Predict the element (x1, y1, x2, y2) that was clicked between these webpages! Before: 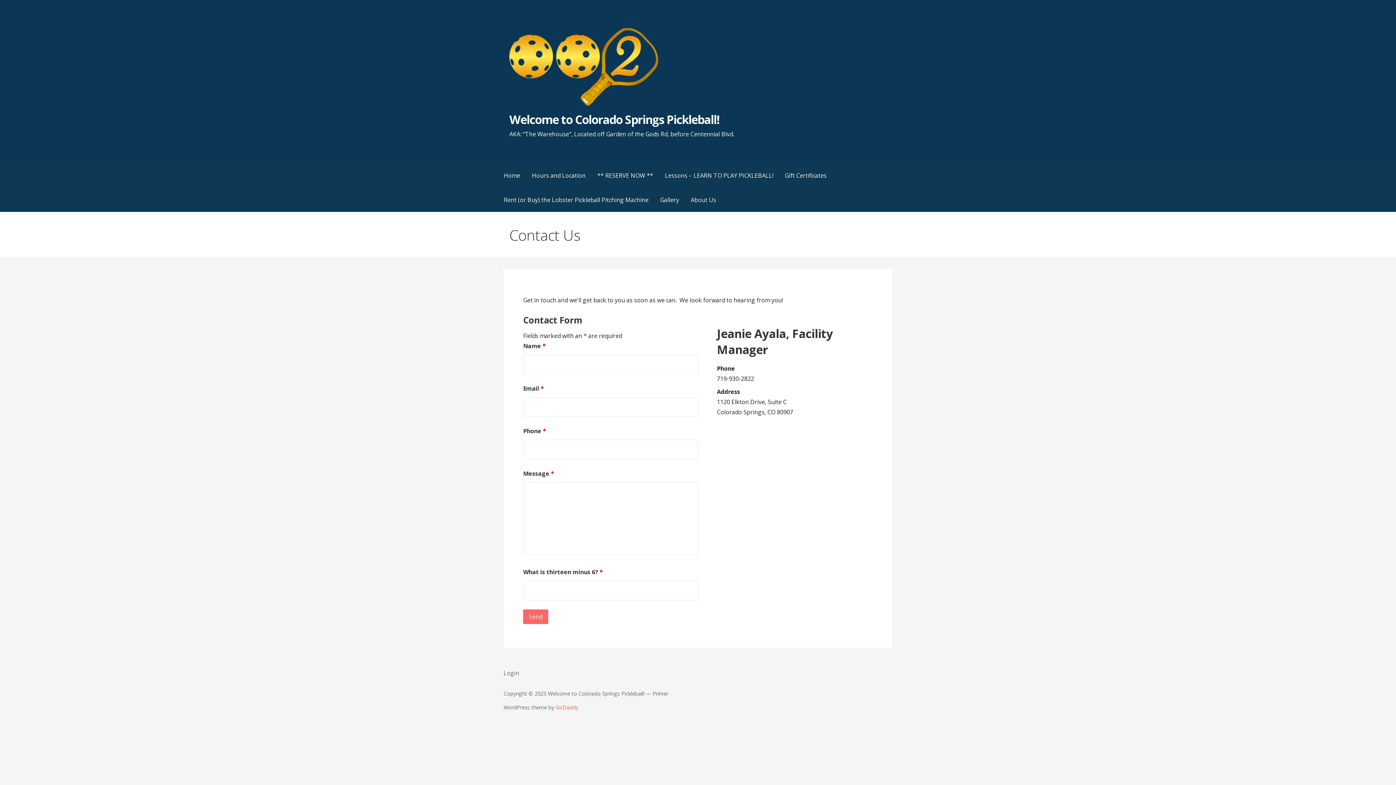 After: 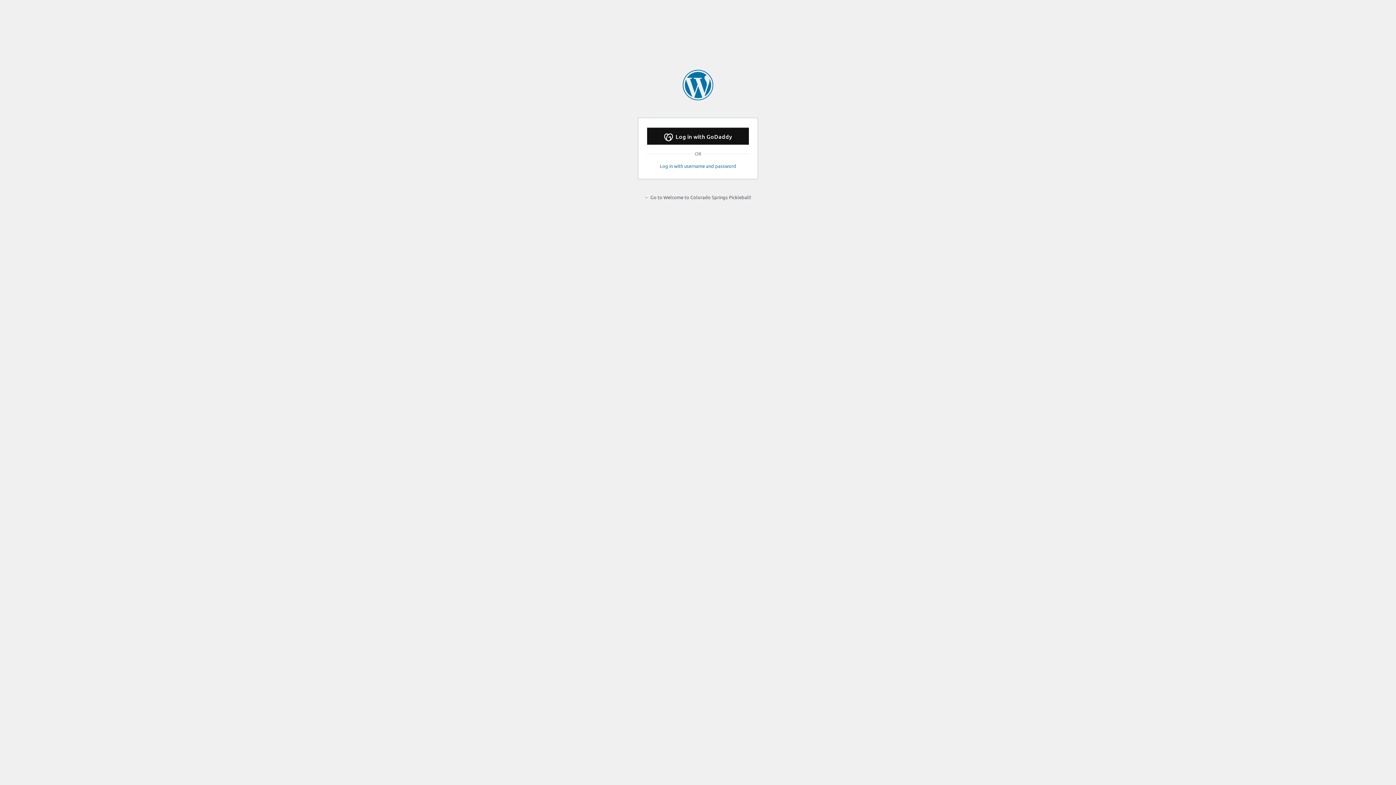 Action: bbox: (503, 669, 519, 677) label: Login